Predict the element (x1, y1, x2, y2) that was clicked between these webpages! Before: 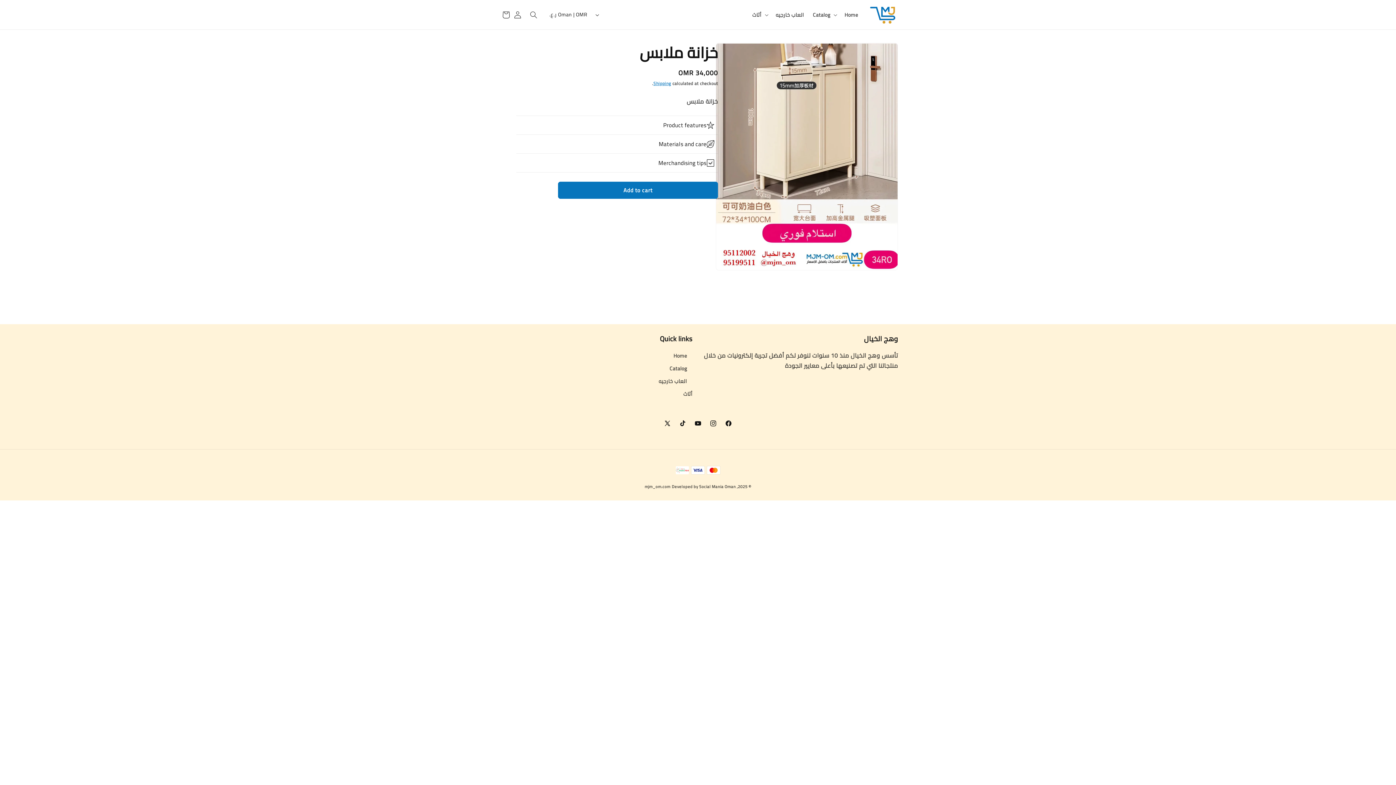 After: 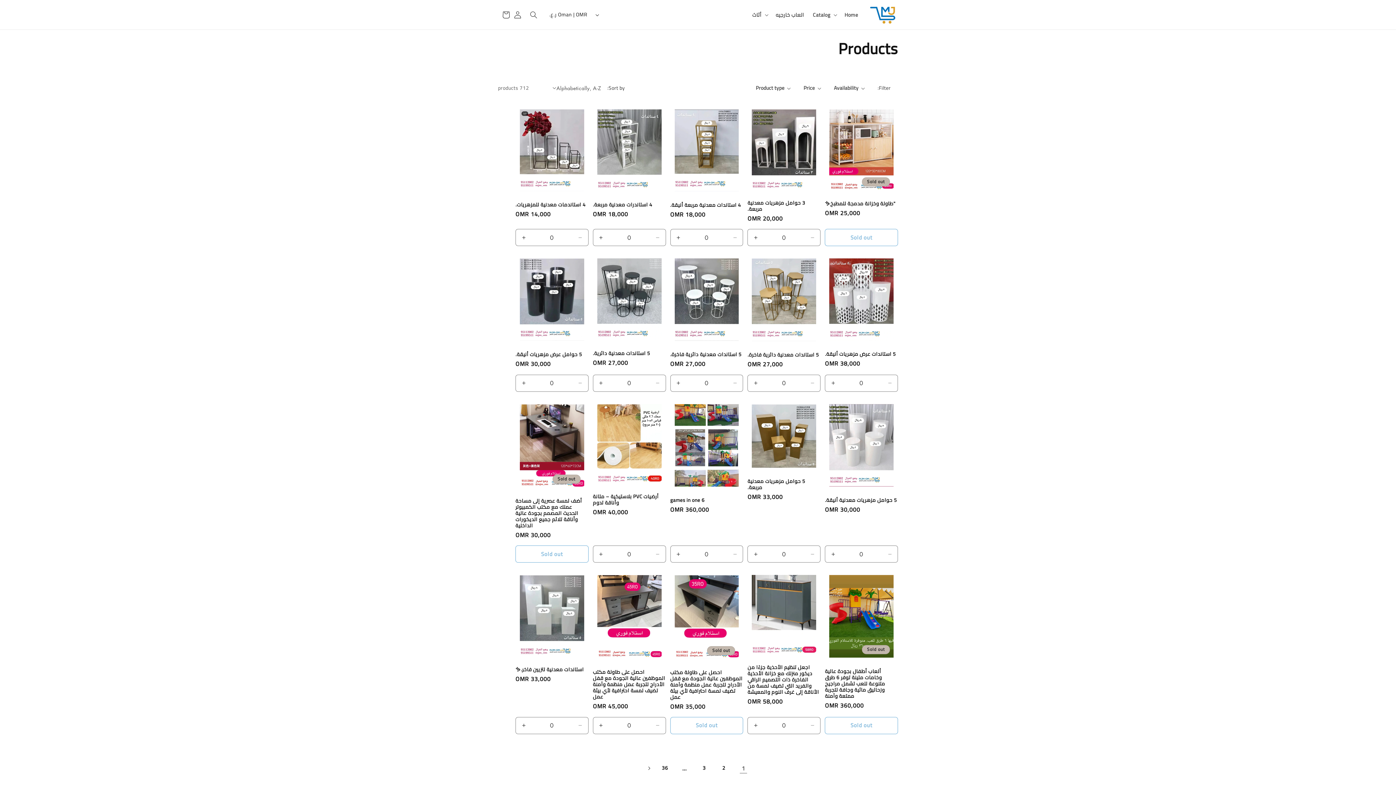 Action: bbox: (669, 362, 687, 375) label: Catalog